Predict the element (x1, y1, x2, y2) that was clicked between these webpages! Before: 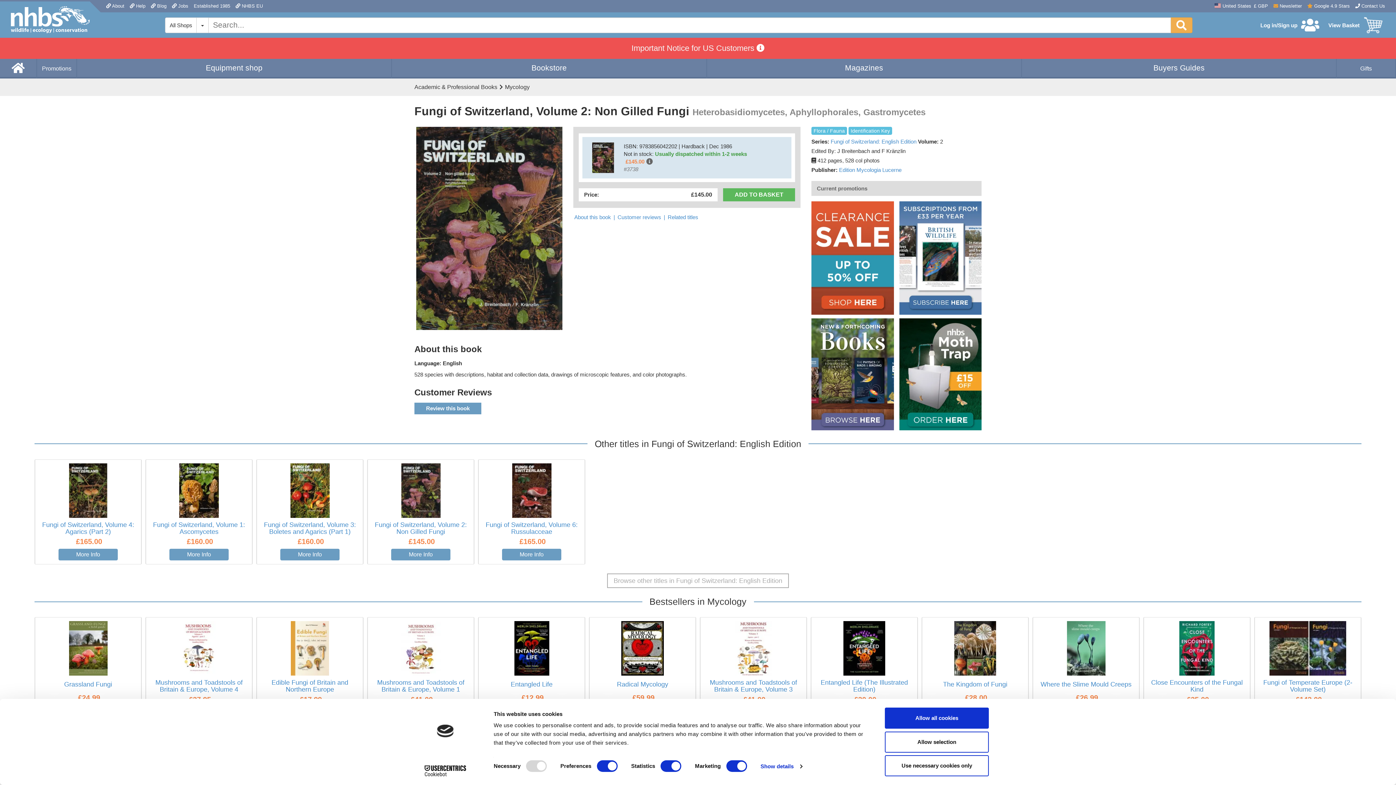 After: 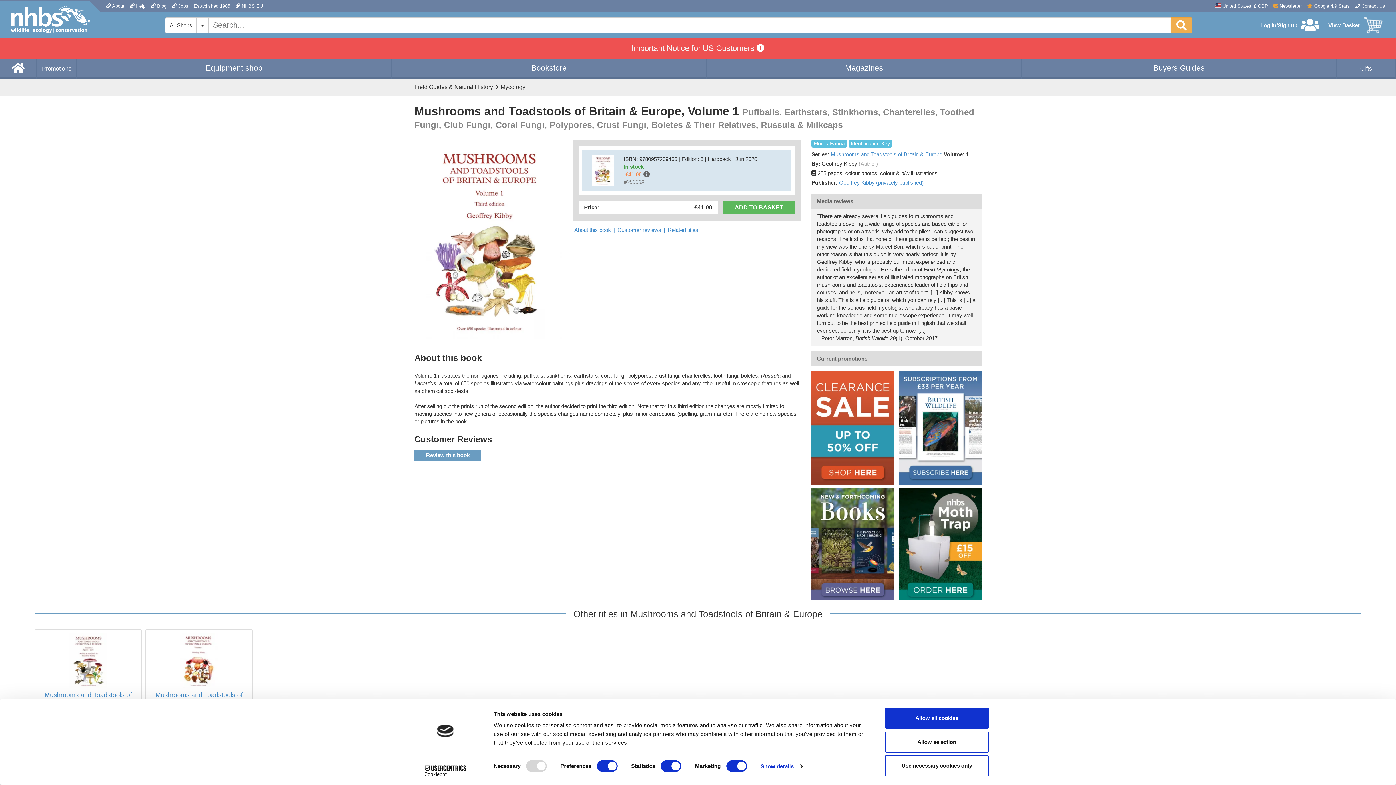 Action: label: Mushrooms and Toadstools of Britain & Europe, Volume 1 bbox: (377, 679, 464, 693)